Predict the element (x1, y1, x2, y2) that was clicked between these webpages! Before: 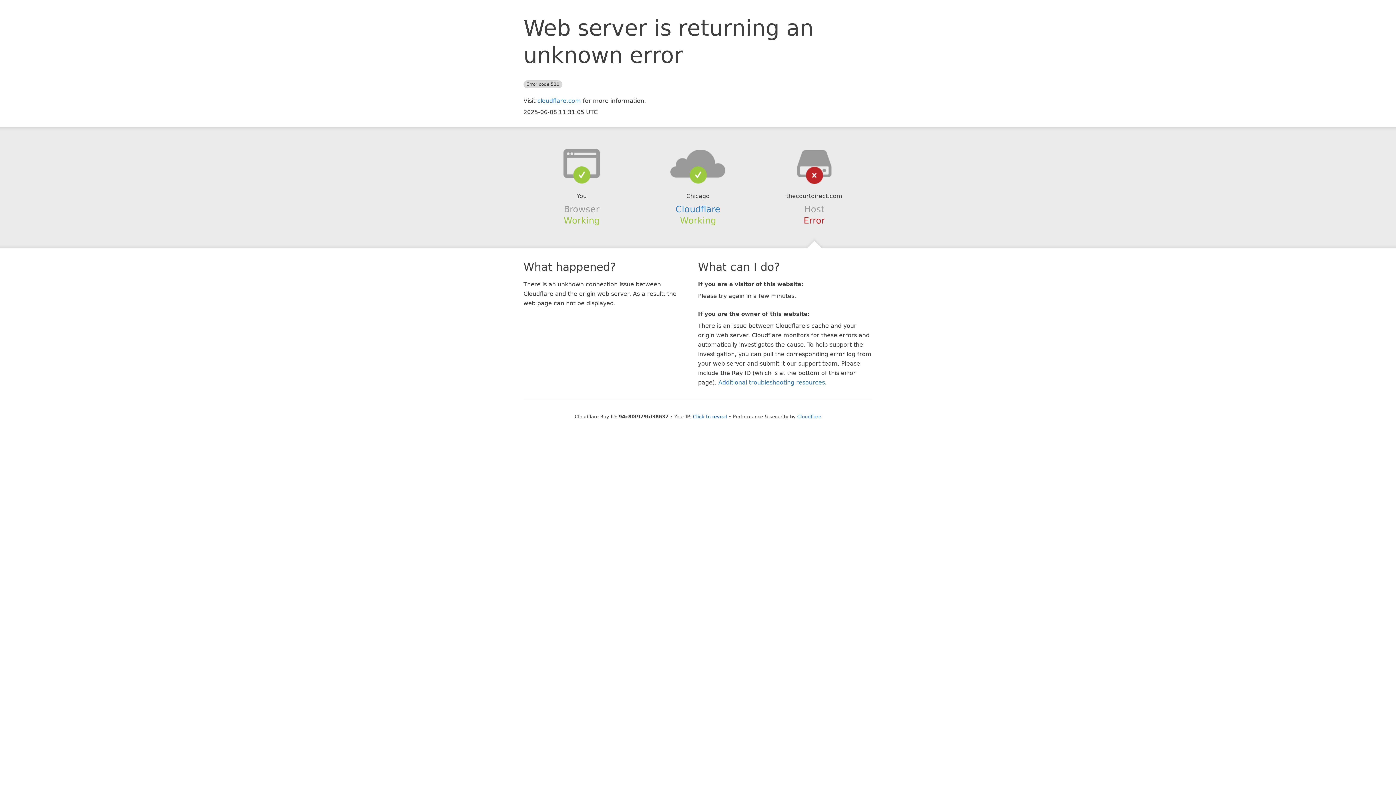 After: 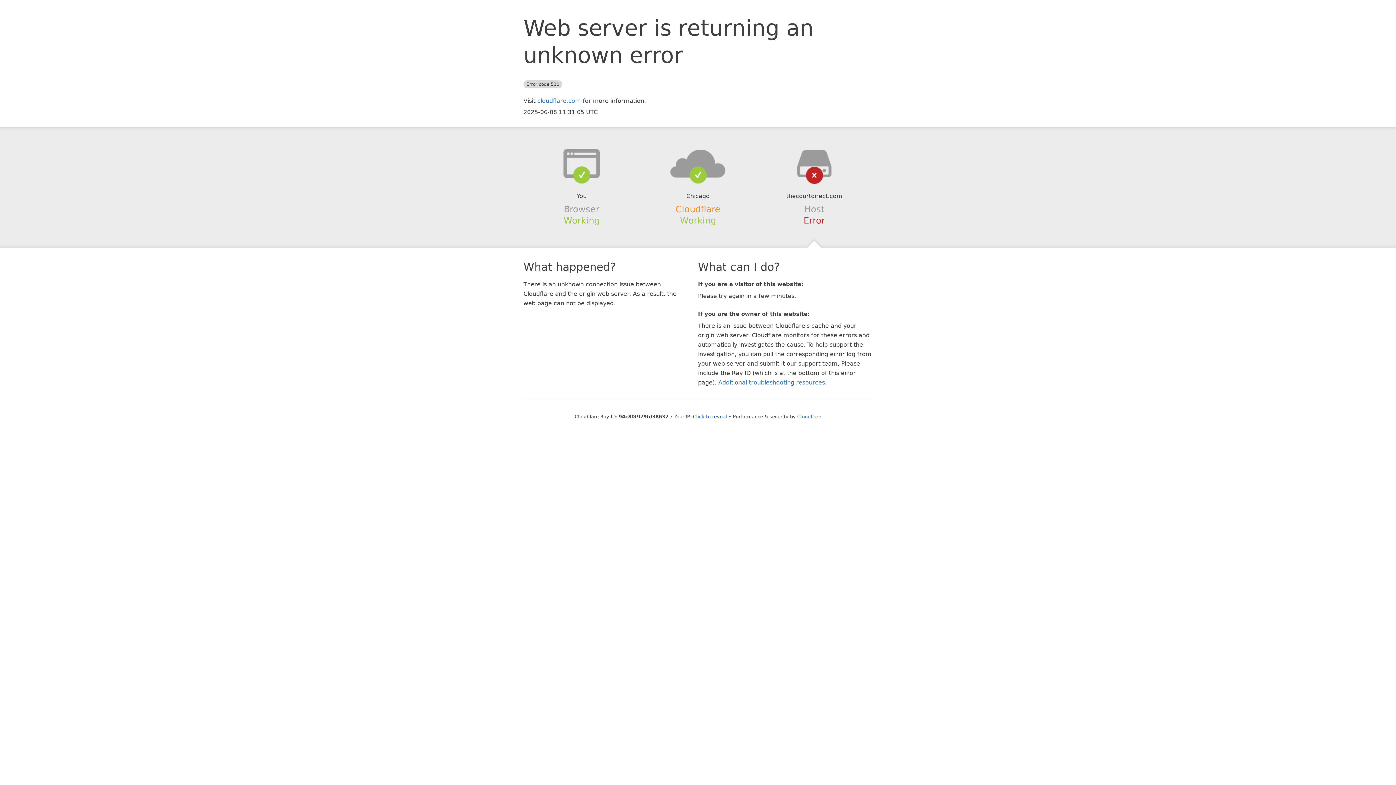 Action: bbox: (675, 204, 720, 214) label: Cloudflare